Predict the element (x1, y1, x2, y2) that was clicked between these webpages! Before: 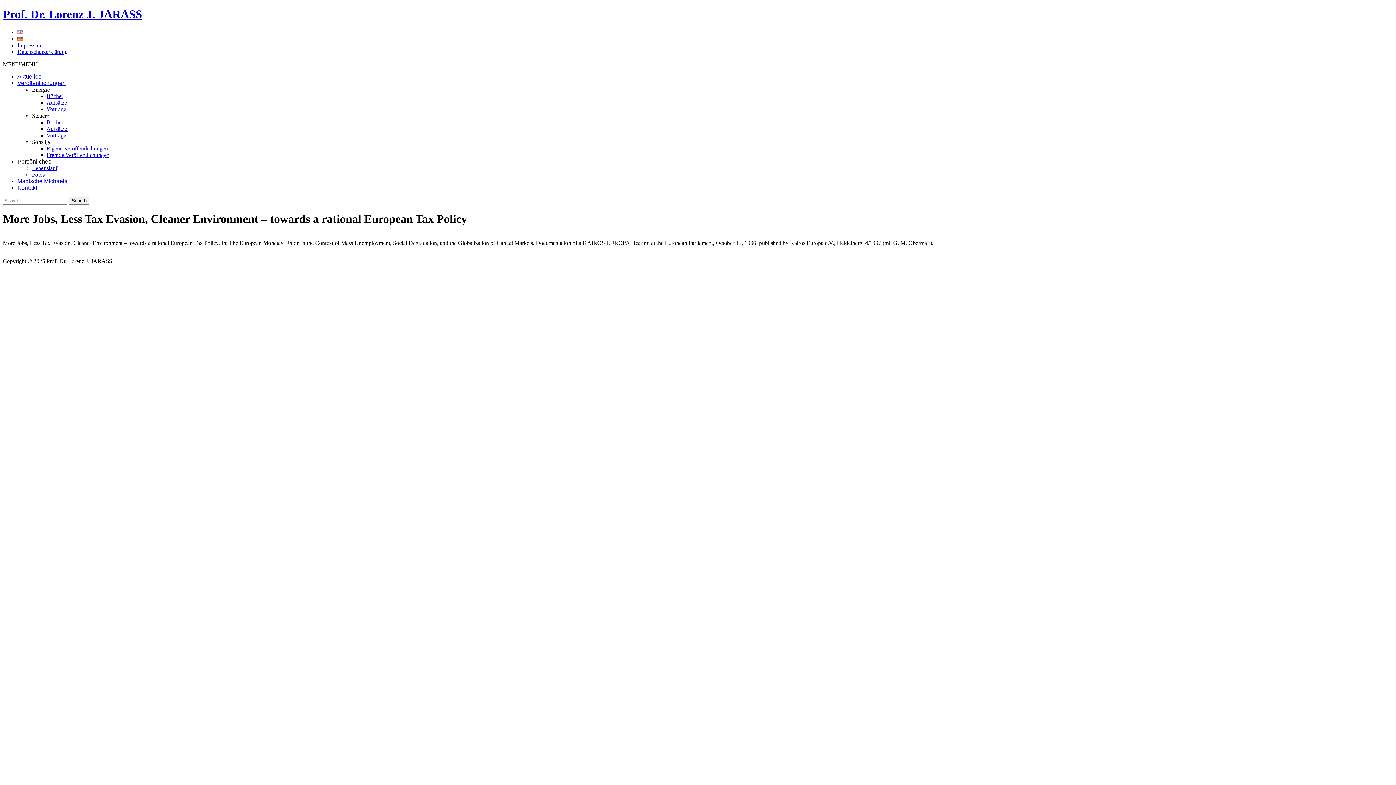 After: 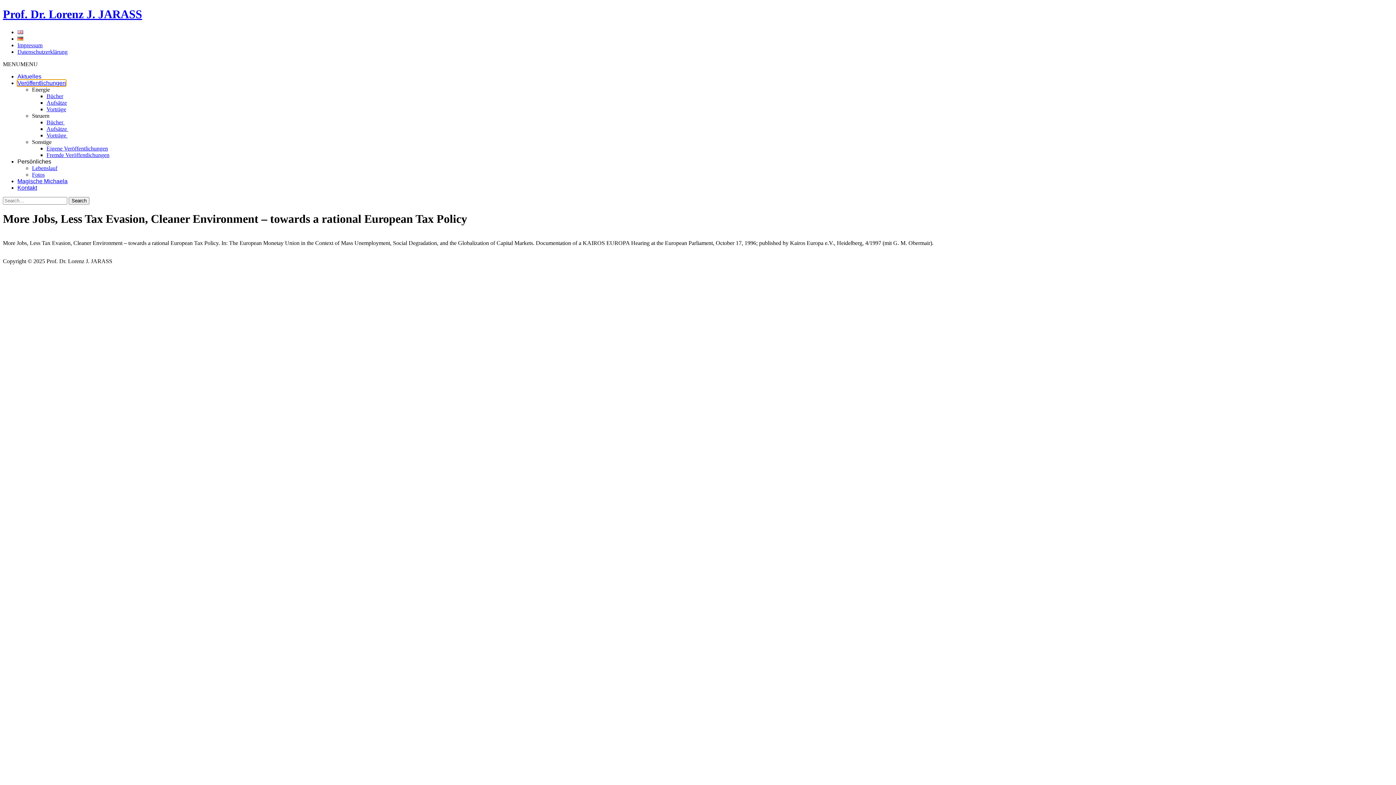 Action: label: Veröffentlichungen bbox: (17, 79, 65, 86)